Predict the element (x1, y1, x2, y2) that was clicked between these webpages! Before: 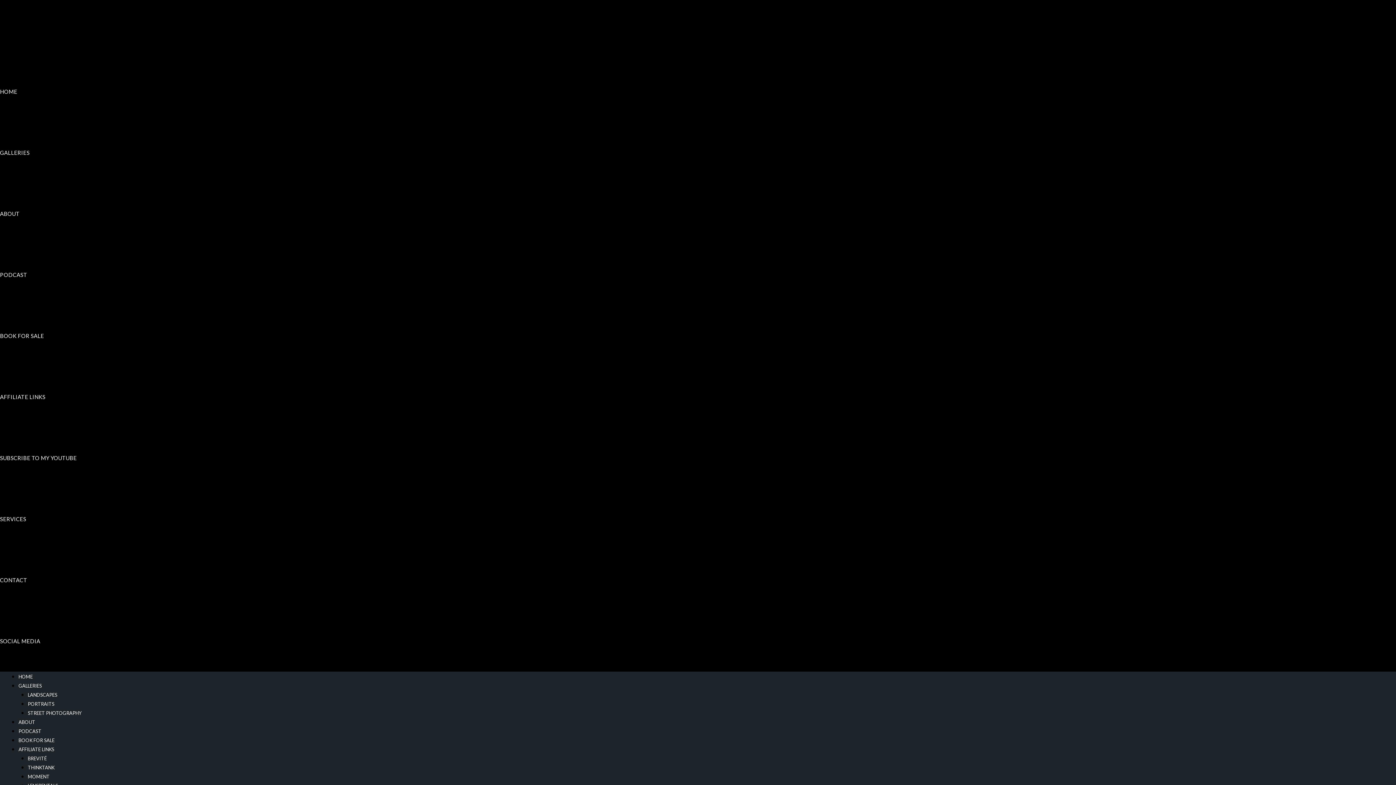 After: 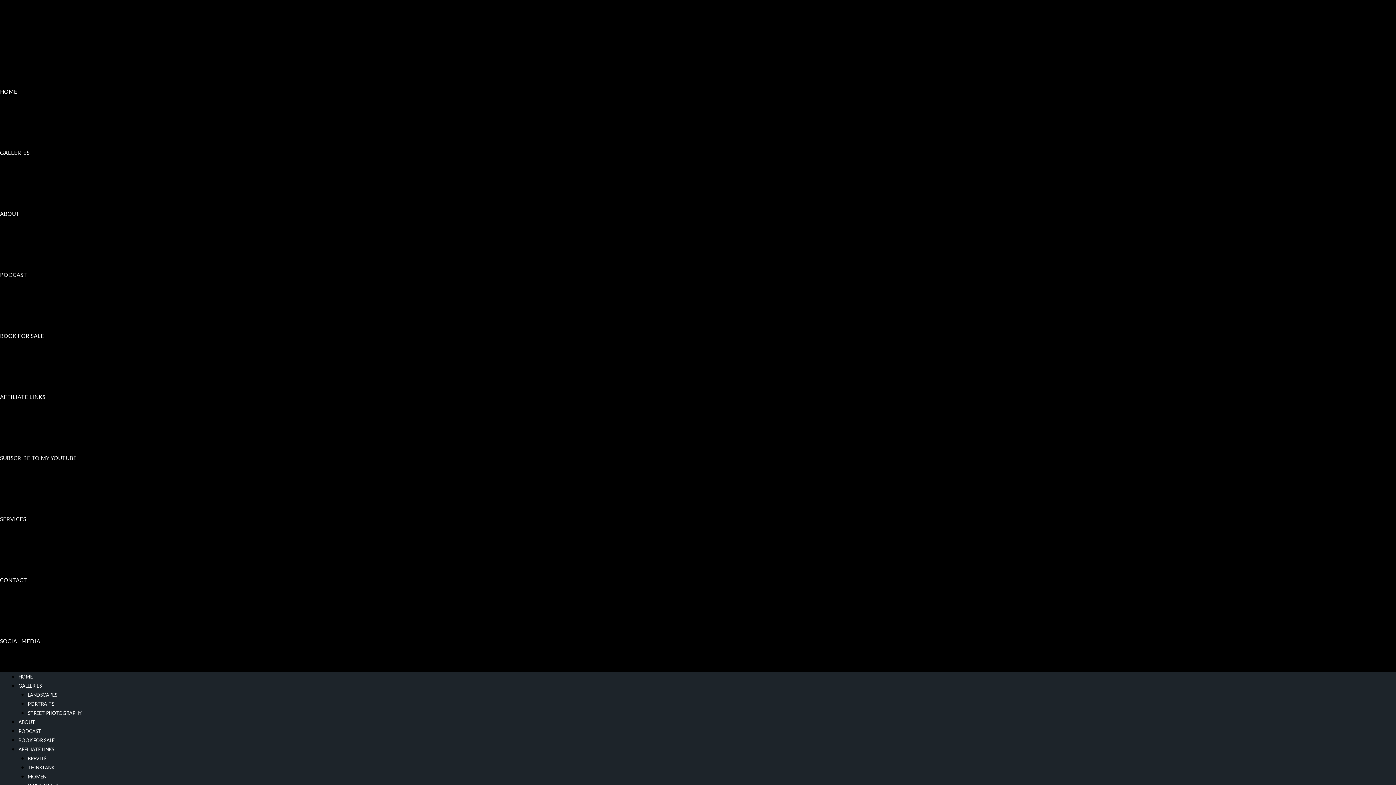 Action: bbox: (0, 61, 1396, 122) label: HOME